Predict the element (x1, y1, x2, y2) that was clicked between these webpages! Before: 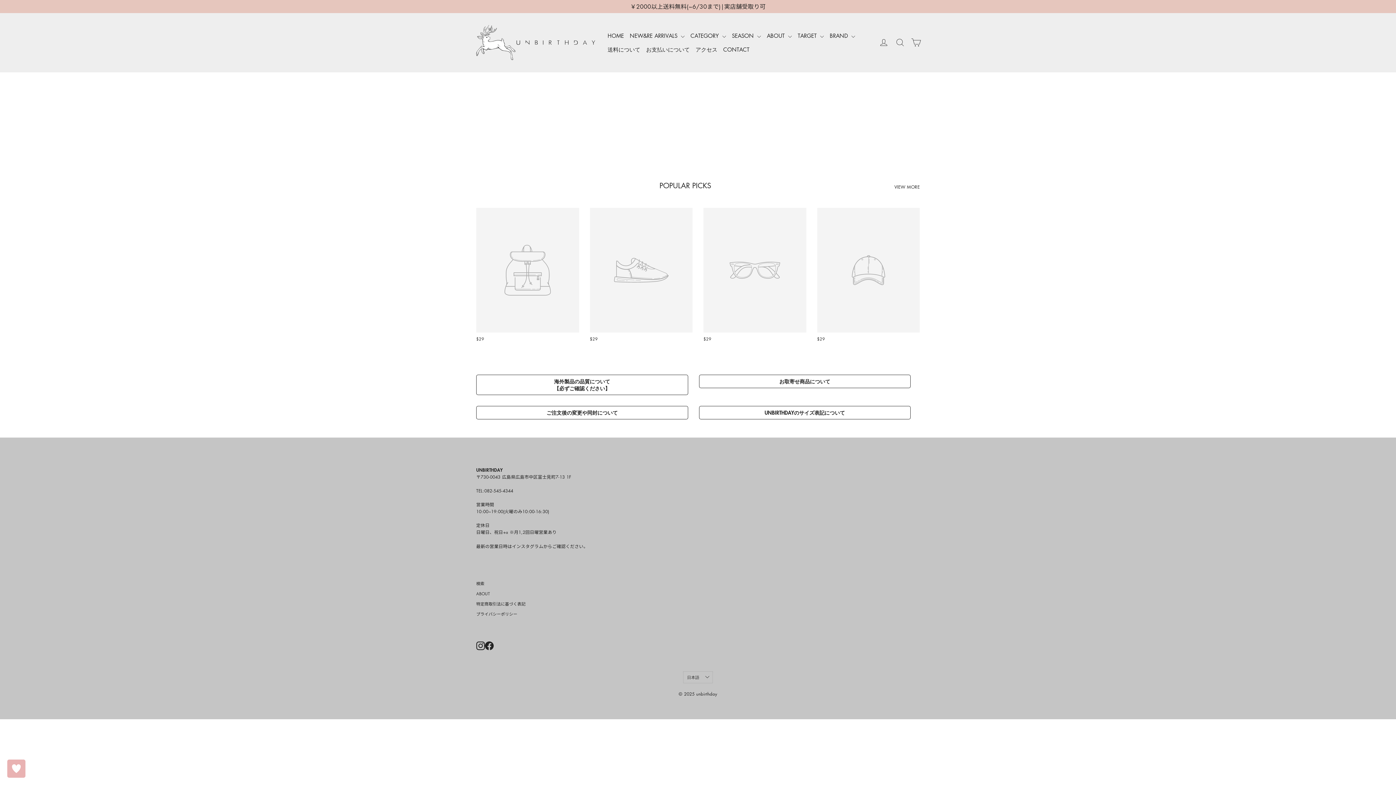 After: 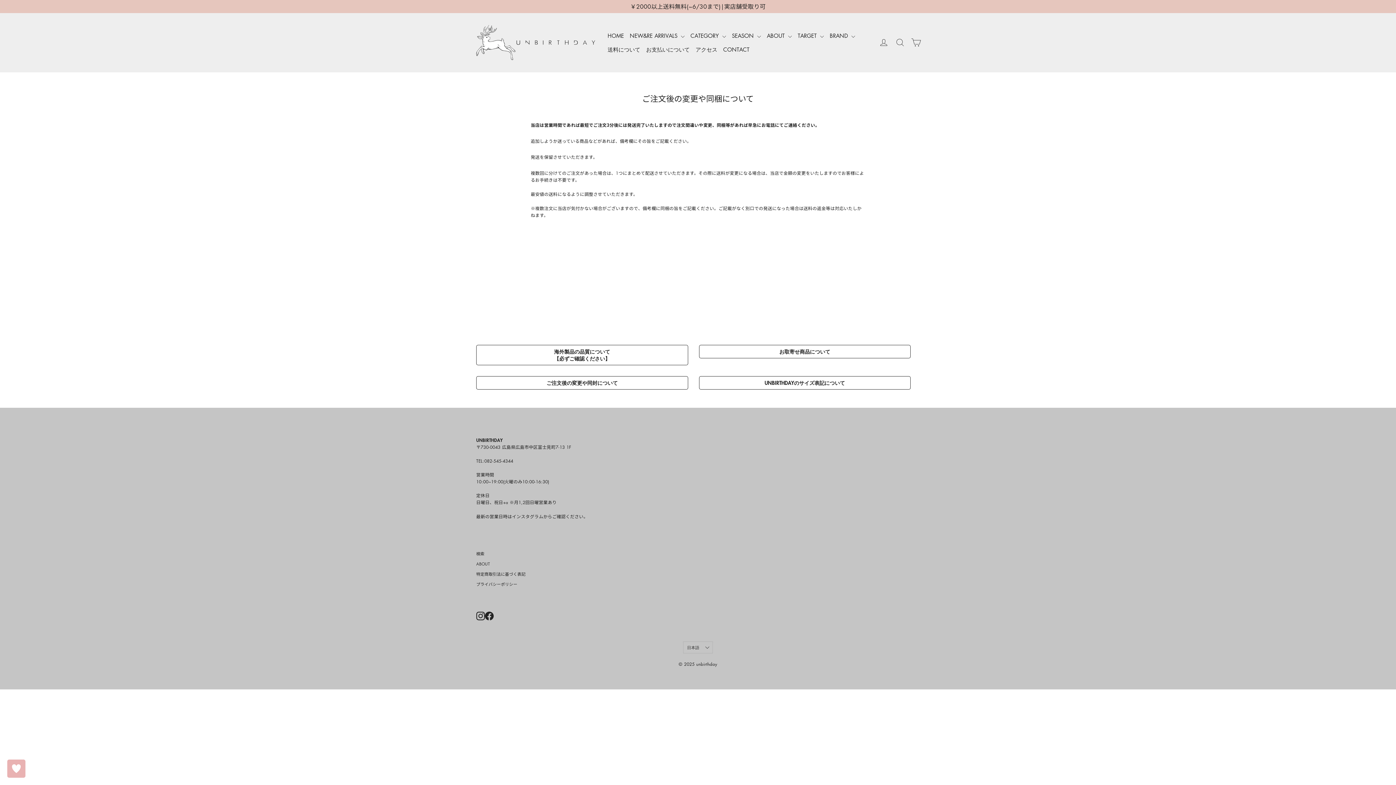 Action: label: ご注文後の変更や同封について bbox: (476, 406, 688, 419)